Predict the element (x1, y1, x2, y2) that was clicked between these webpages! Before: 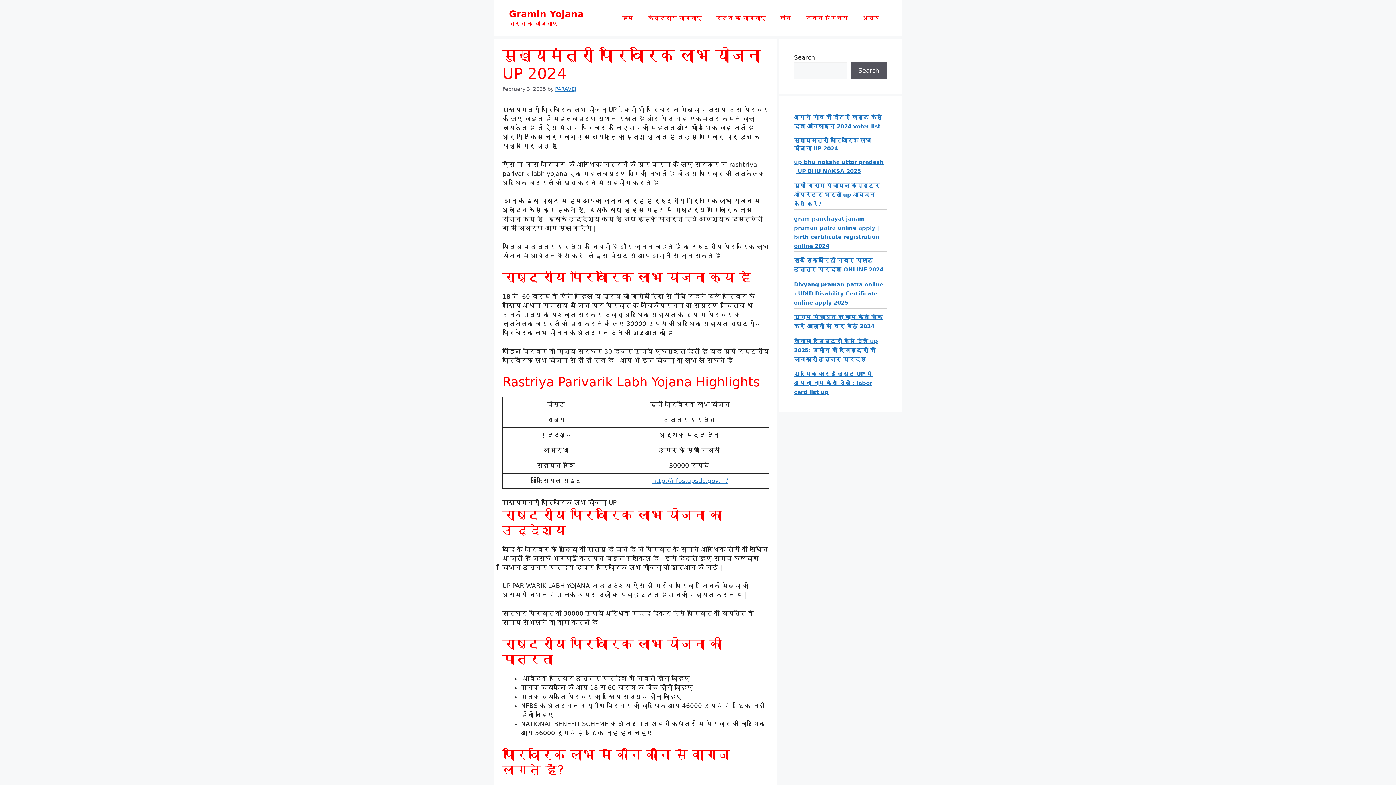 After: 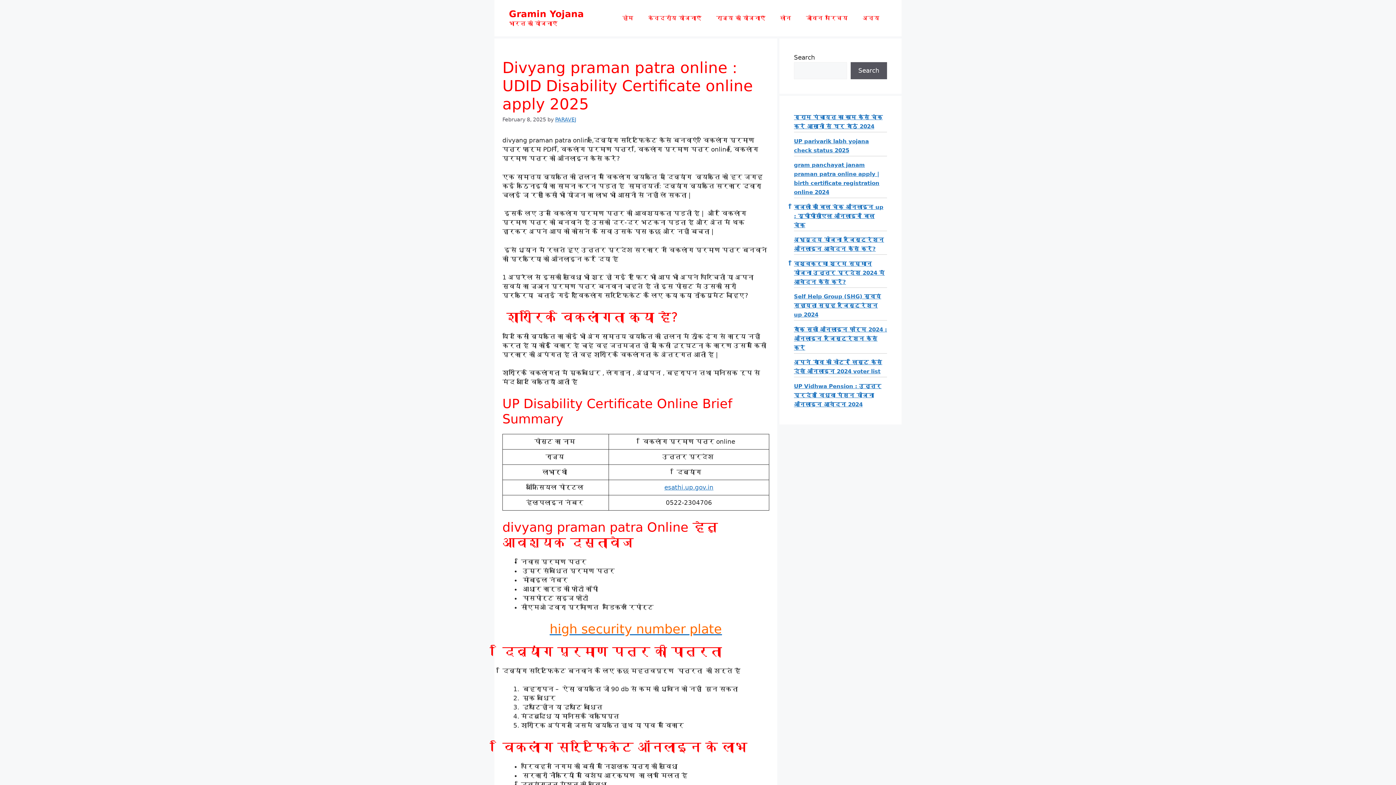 Action: bbox: (794, 281, 883, 306) label: Divyang praman patra online : UDID Disability Certificate online apply 2025